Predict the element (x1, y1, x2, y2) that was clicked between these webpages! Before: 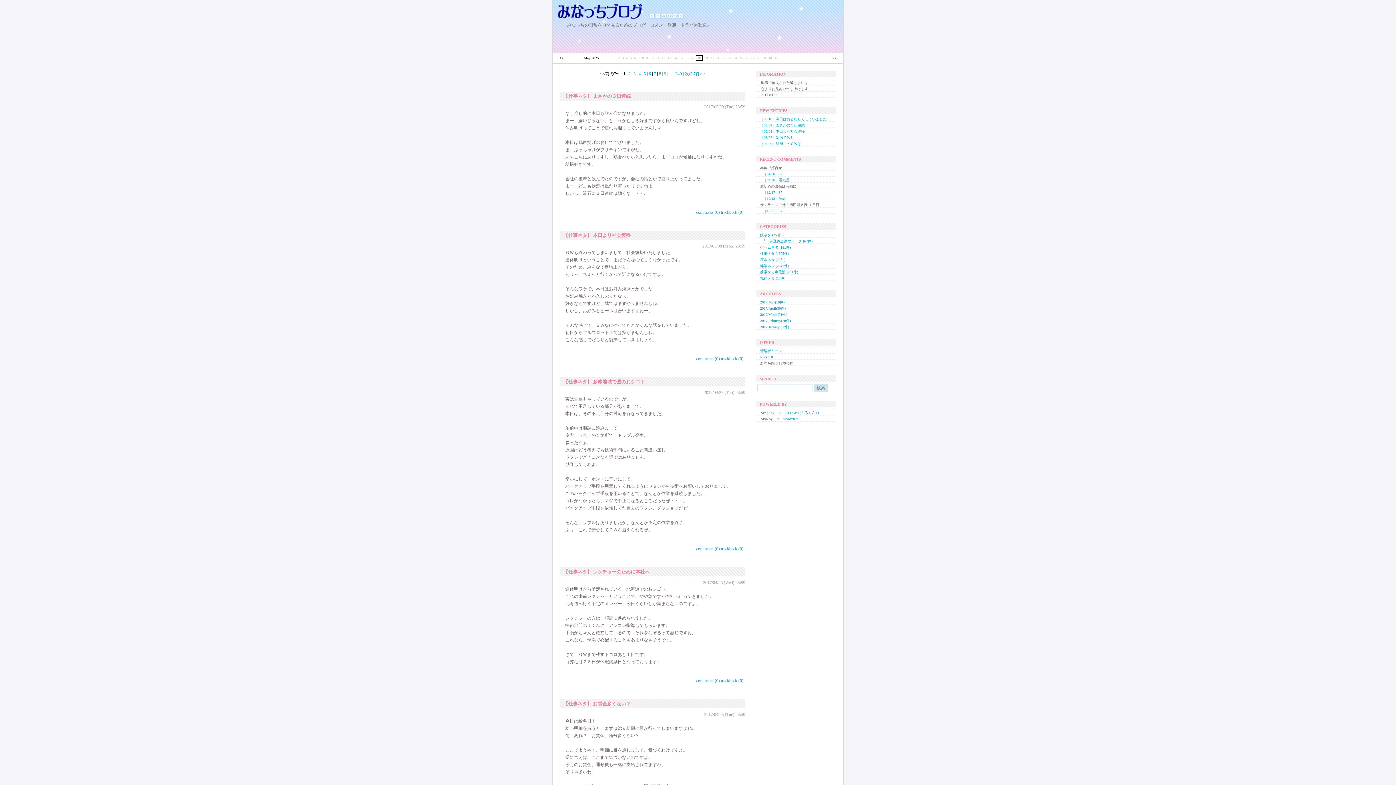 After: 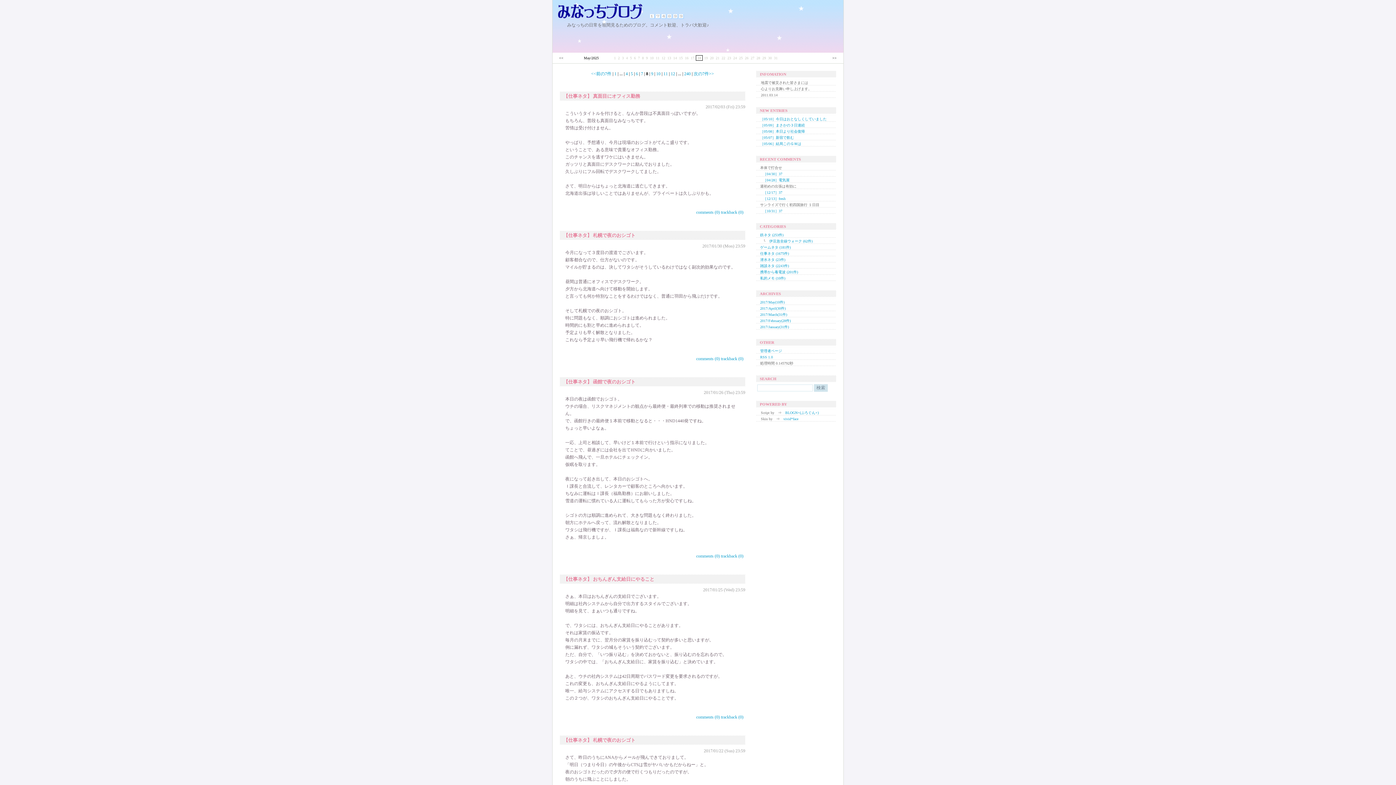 Action: label: 8 bbox: (659, 71, 661, 76)